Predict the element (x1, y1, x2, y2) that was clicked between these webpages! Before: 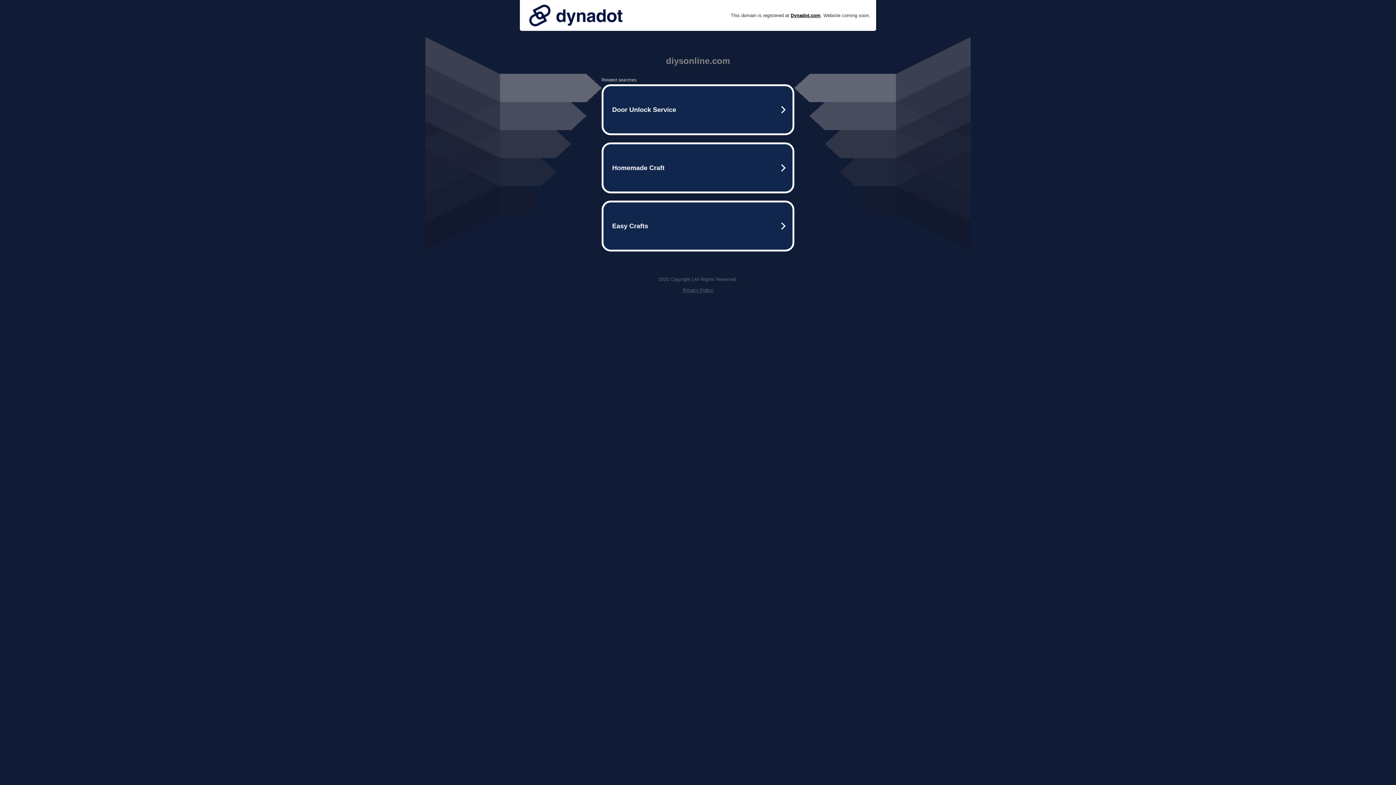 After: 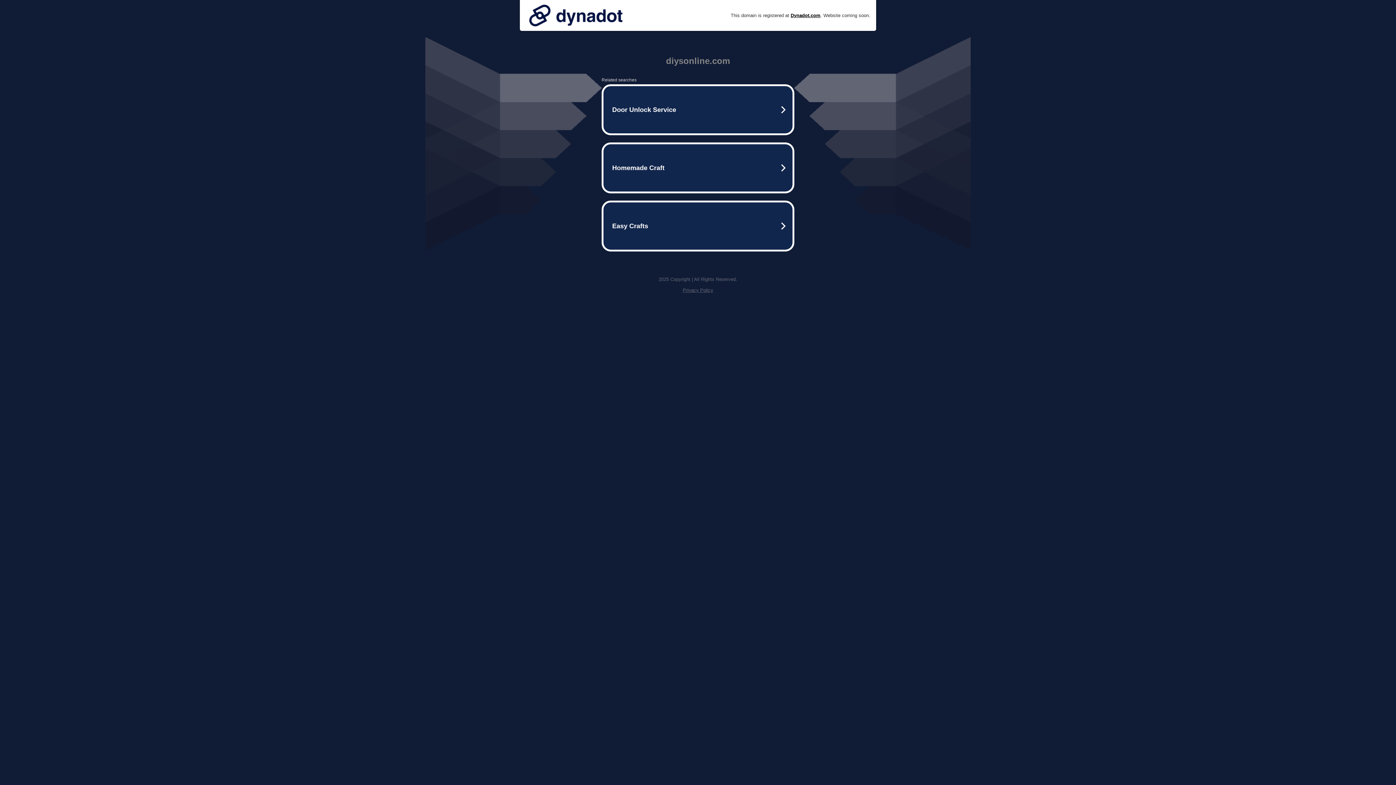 Action: bbox: (525, 0, 626, 30)